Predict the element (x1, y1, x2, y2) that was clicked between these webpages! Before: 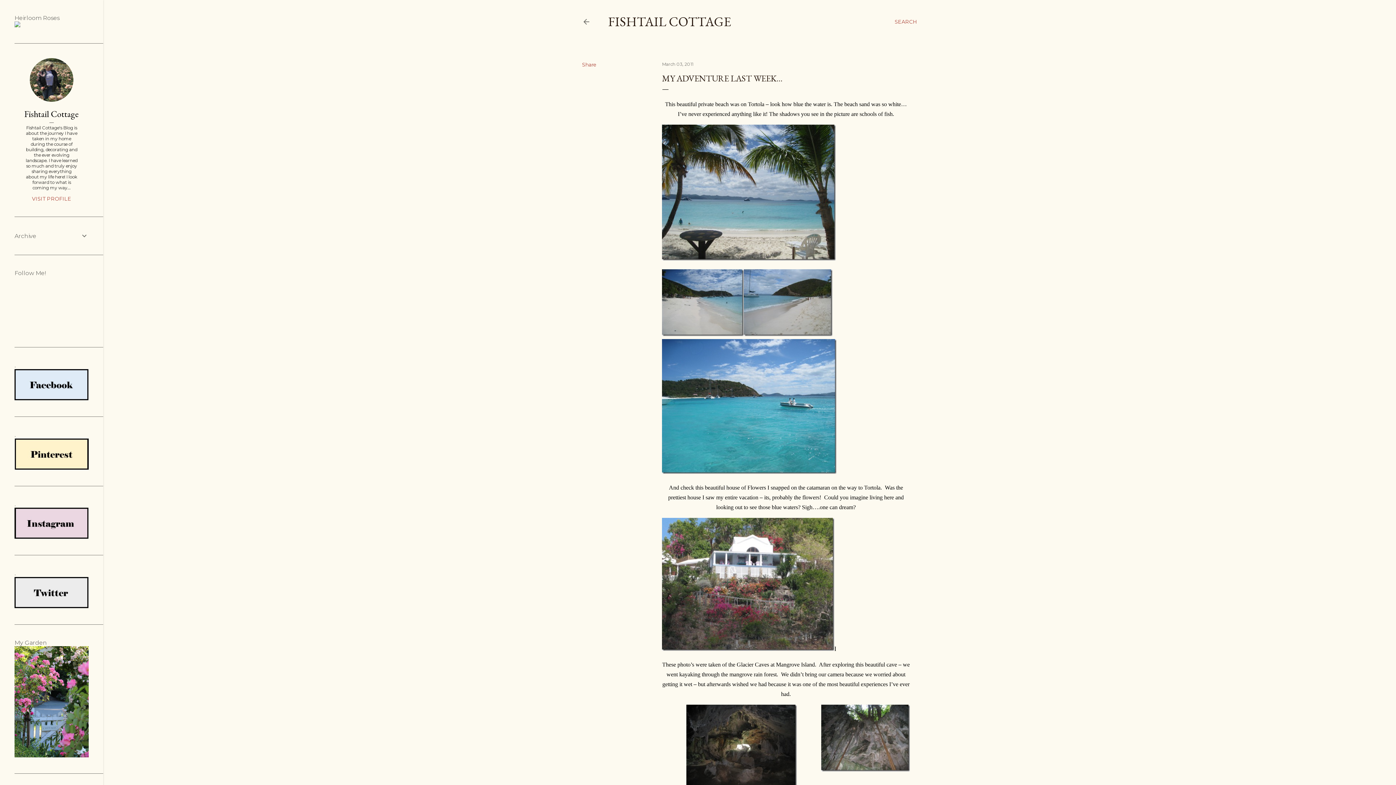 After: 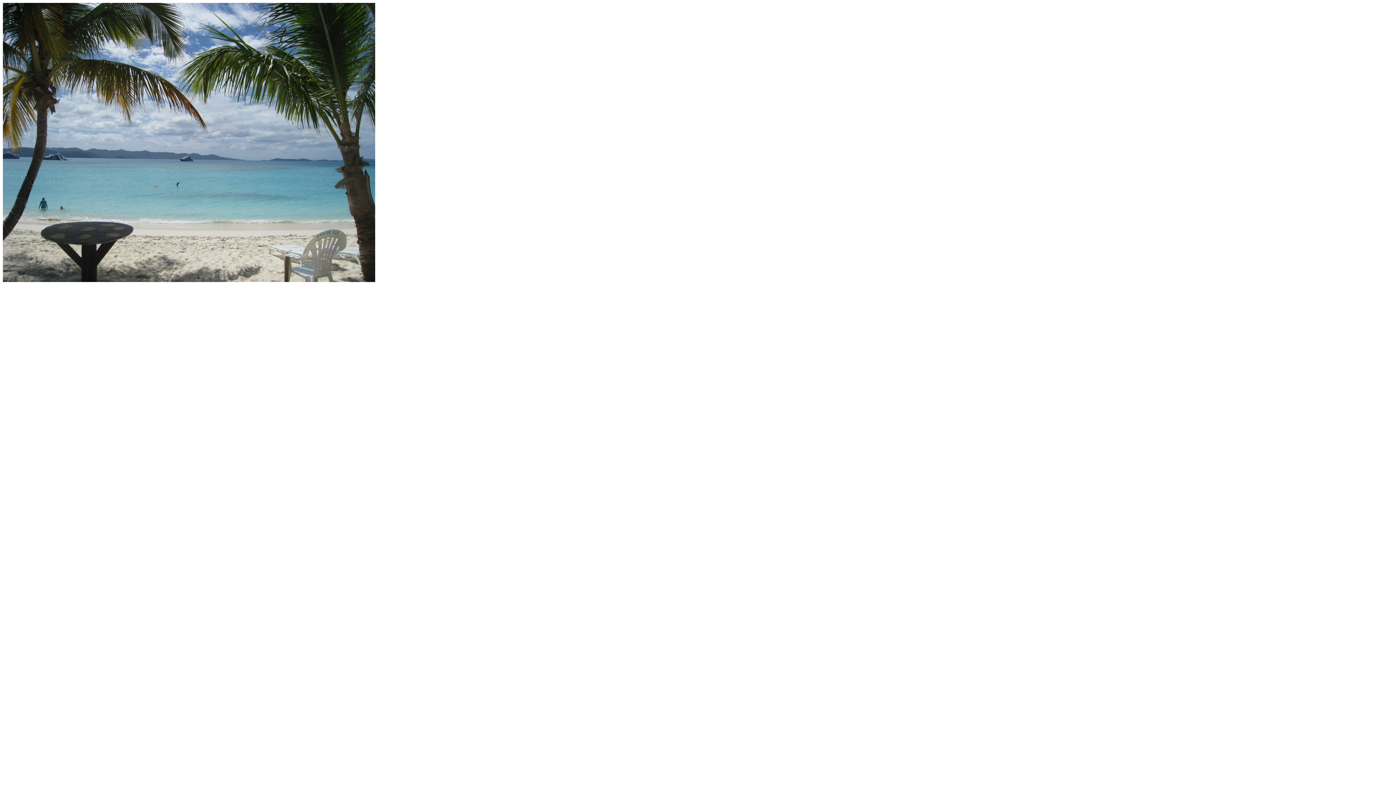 Action: bbox: (662, 254, 836, 262)